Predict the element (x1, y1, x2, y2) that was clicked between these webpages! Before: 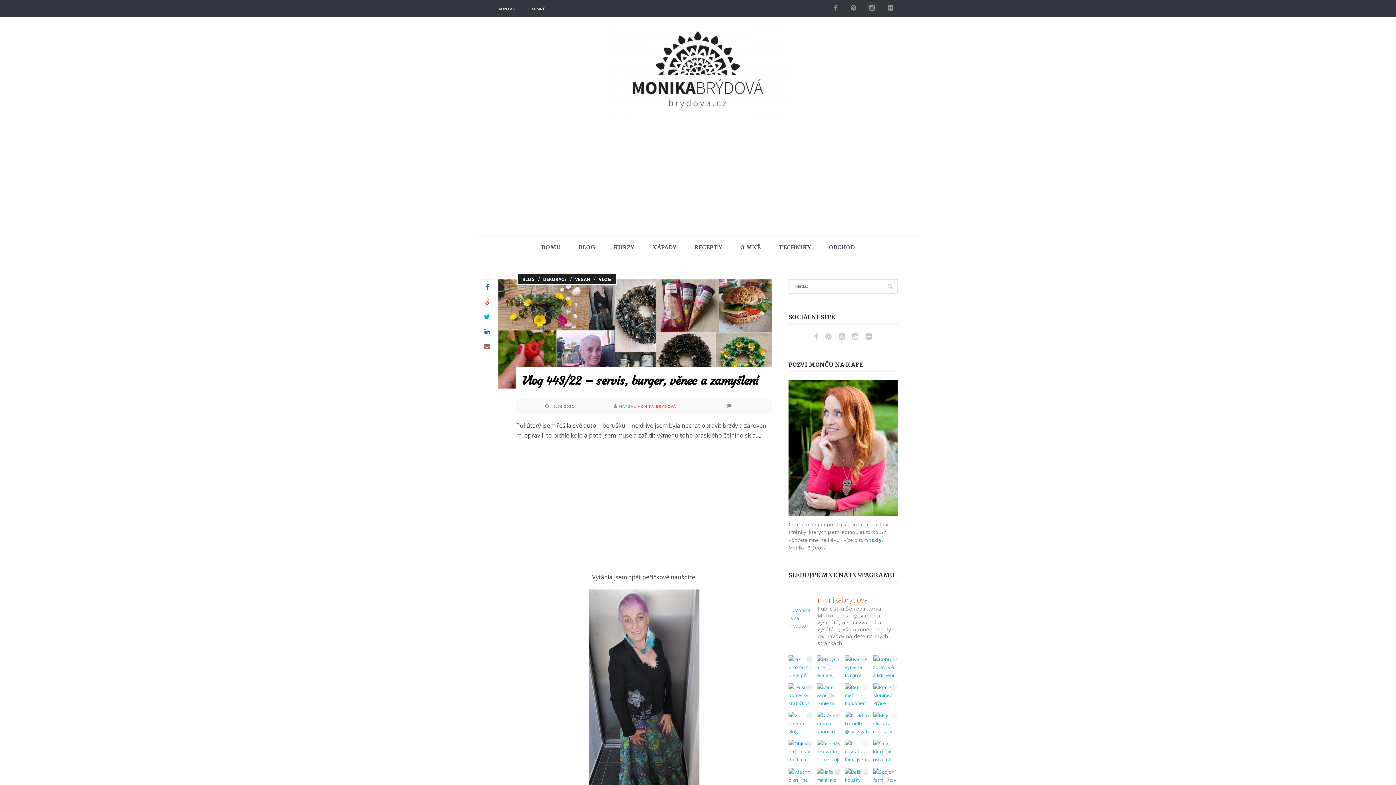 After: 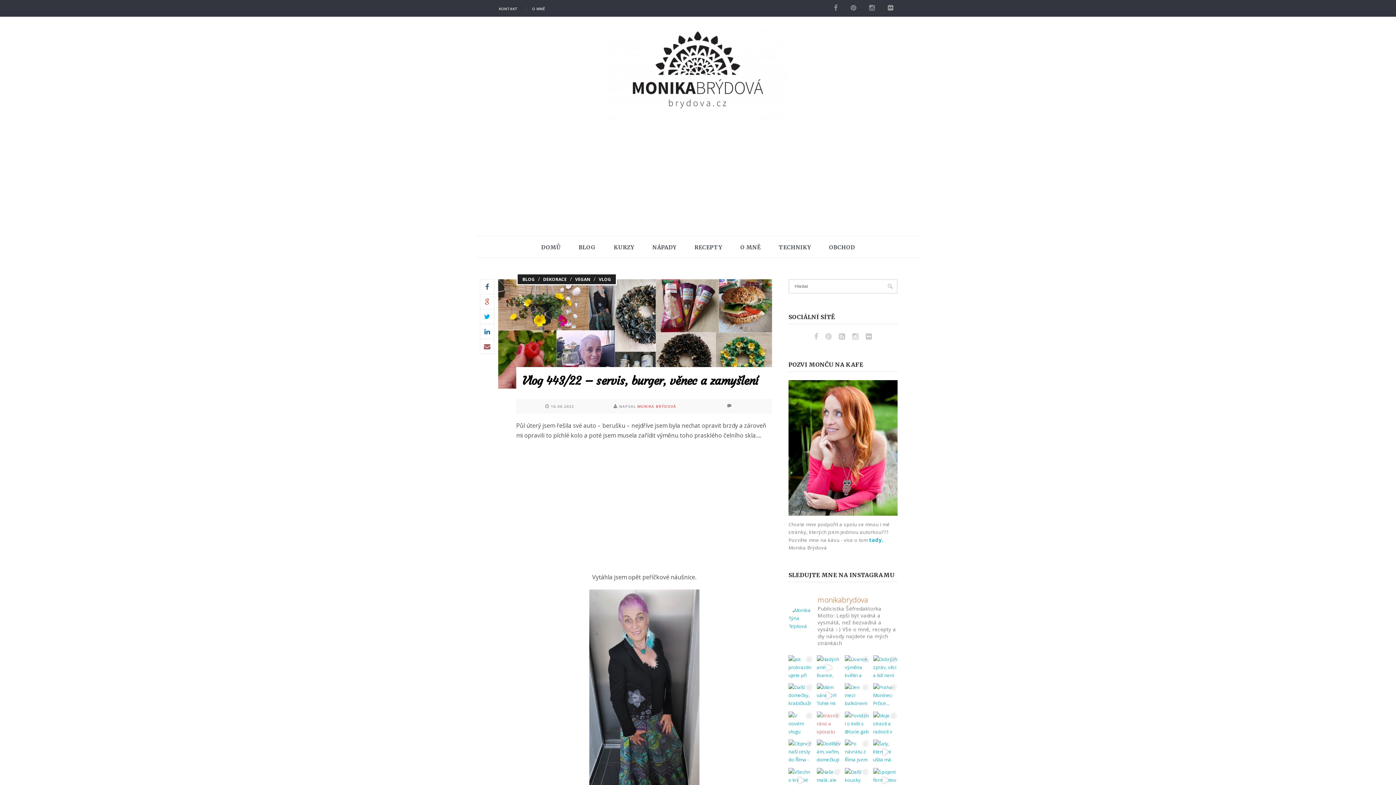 Action: bbox: (816, 711, 841, 736) label: Krásné ráno a spoustu dobrého jídla v novém